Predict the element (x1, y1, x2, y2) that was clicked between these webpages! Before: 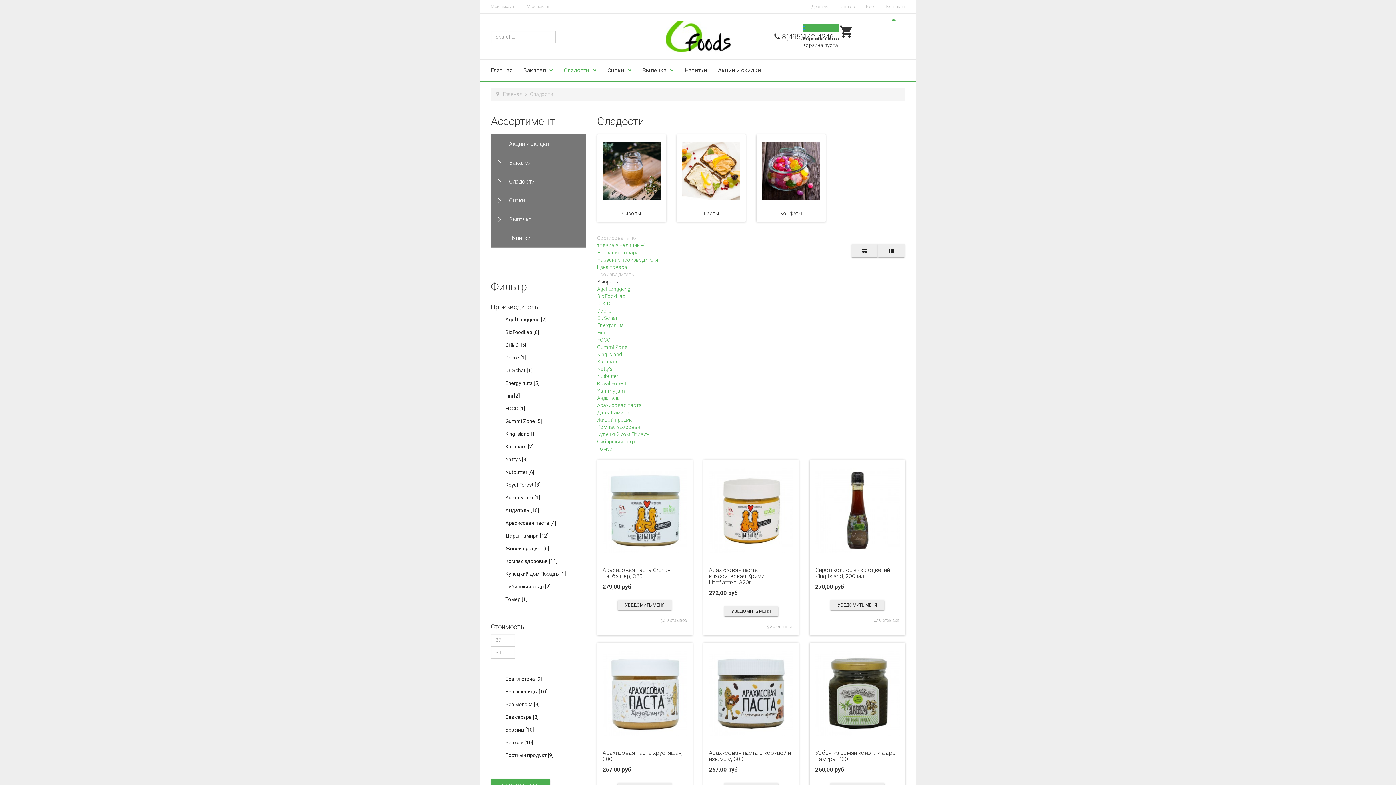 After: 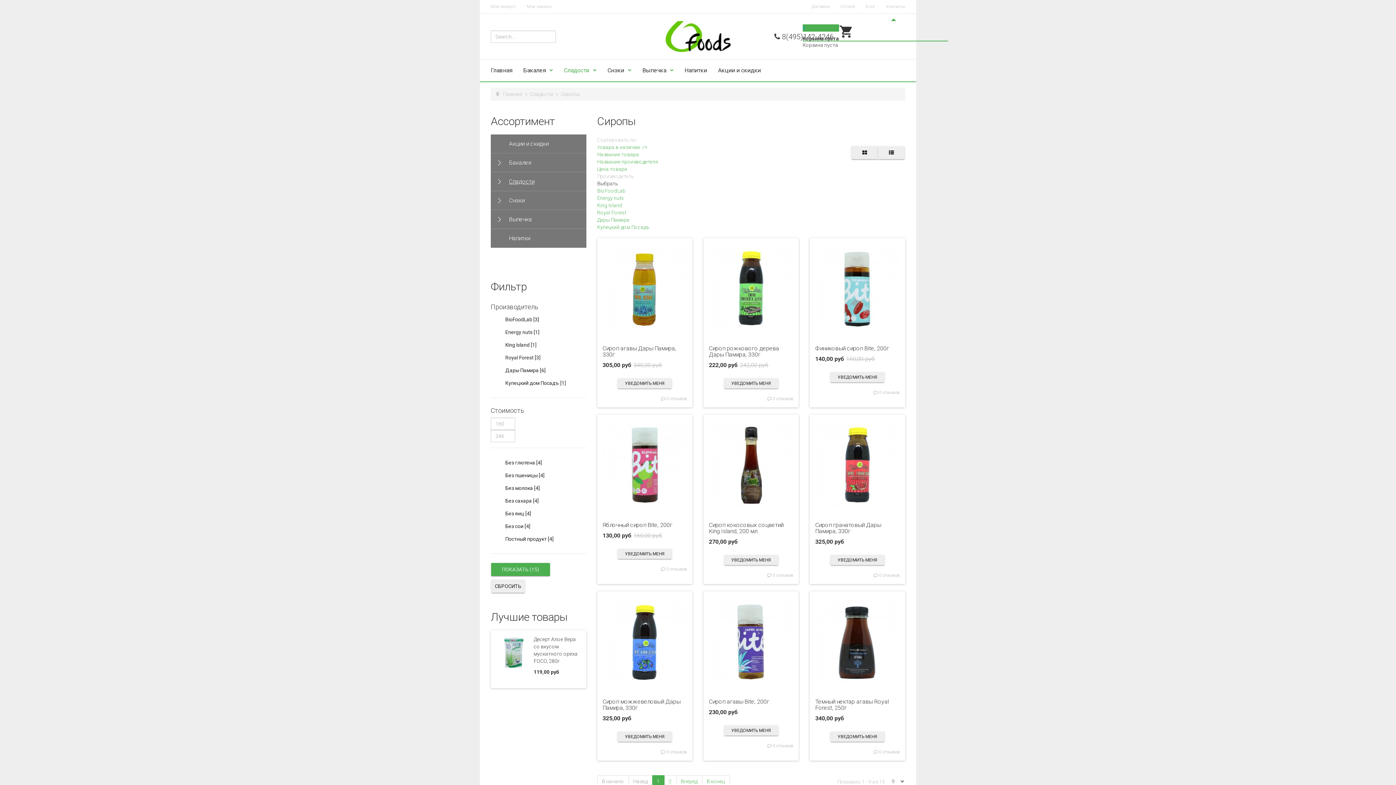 Action: bbox: (602, 140, 660, 201)